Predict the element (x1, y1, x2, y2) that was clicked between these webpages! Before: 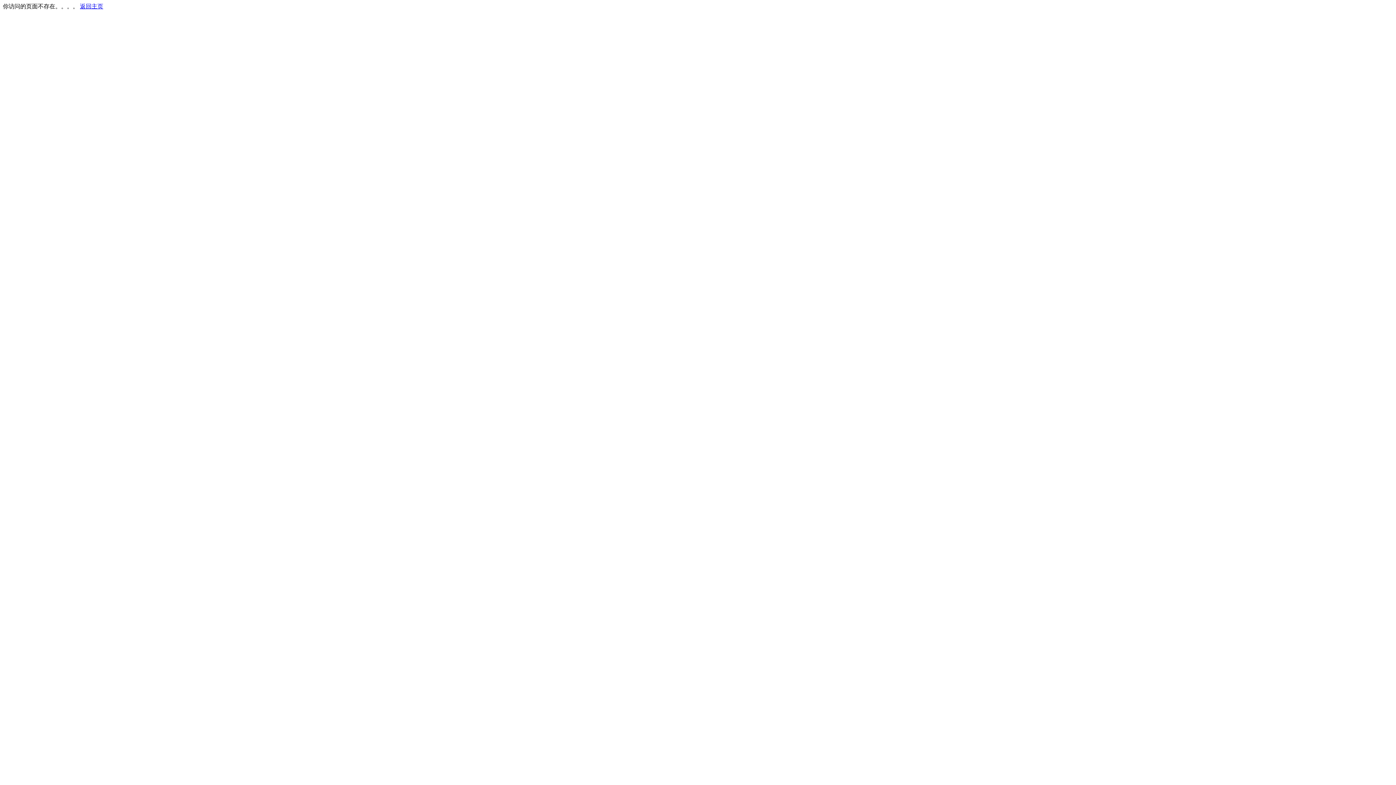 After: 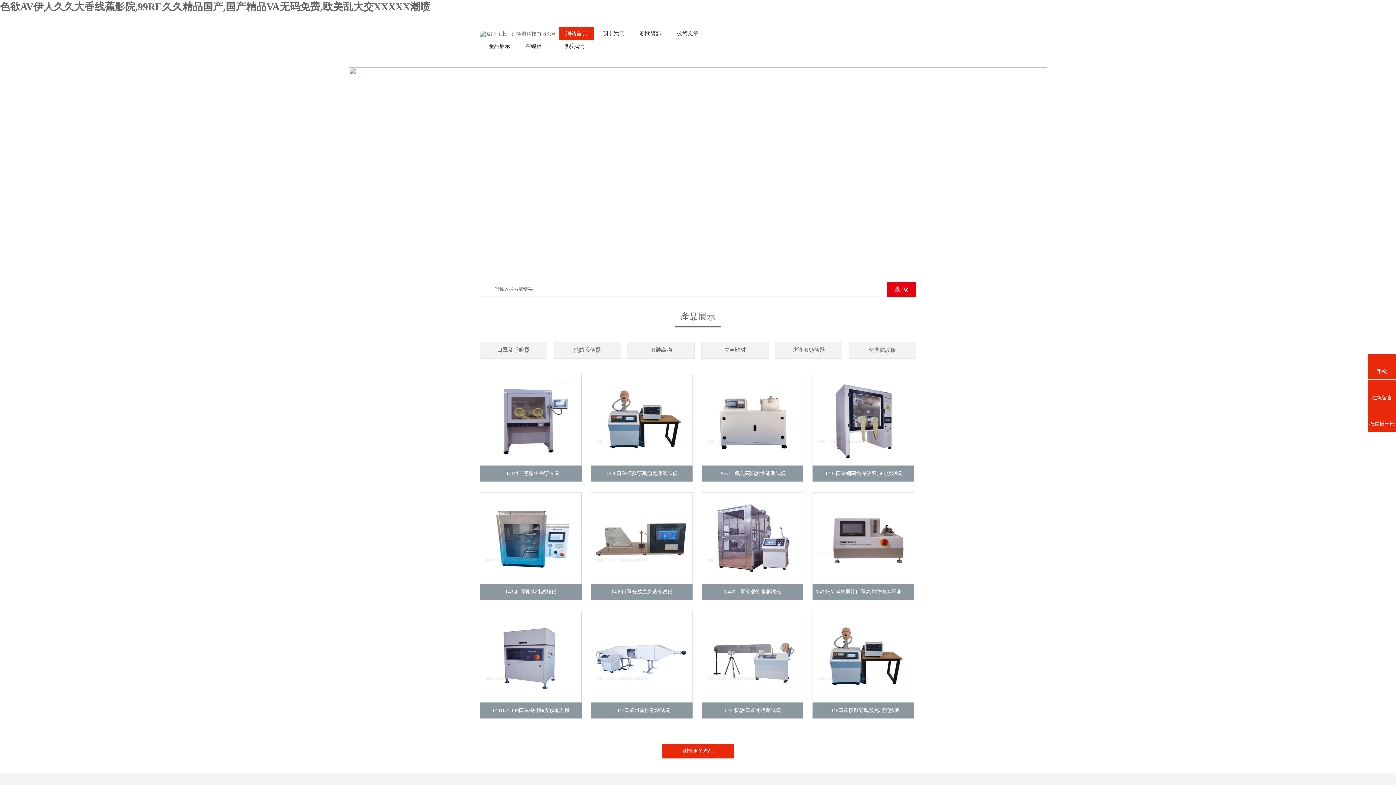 Action: bbox: (80, 3, 103, 9) label: 返回主页